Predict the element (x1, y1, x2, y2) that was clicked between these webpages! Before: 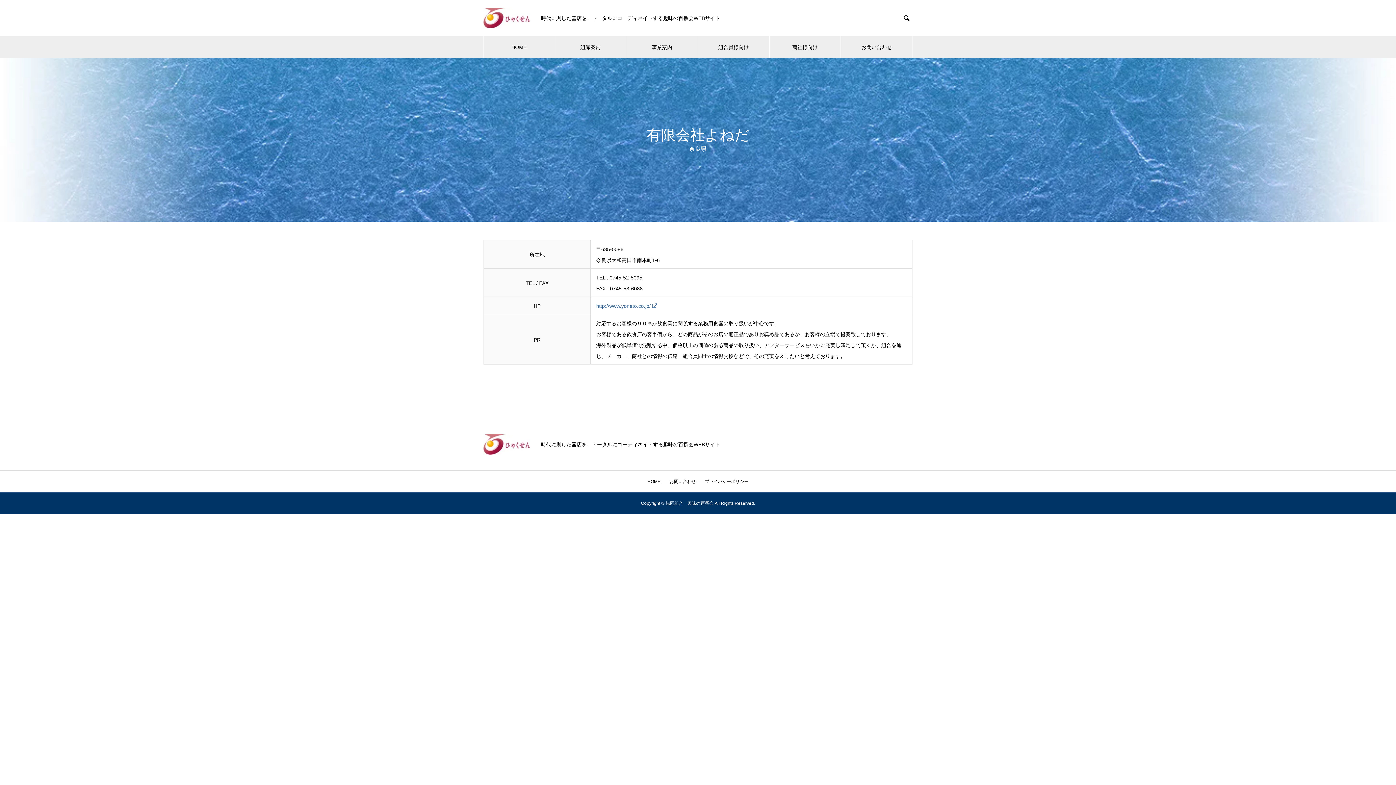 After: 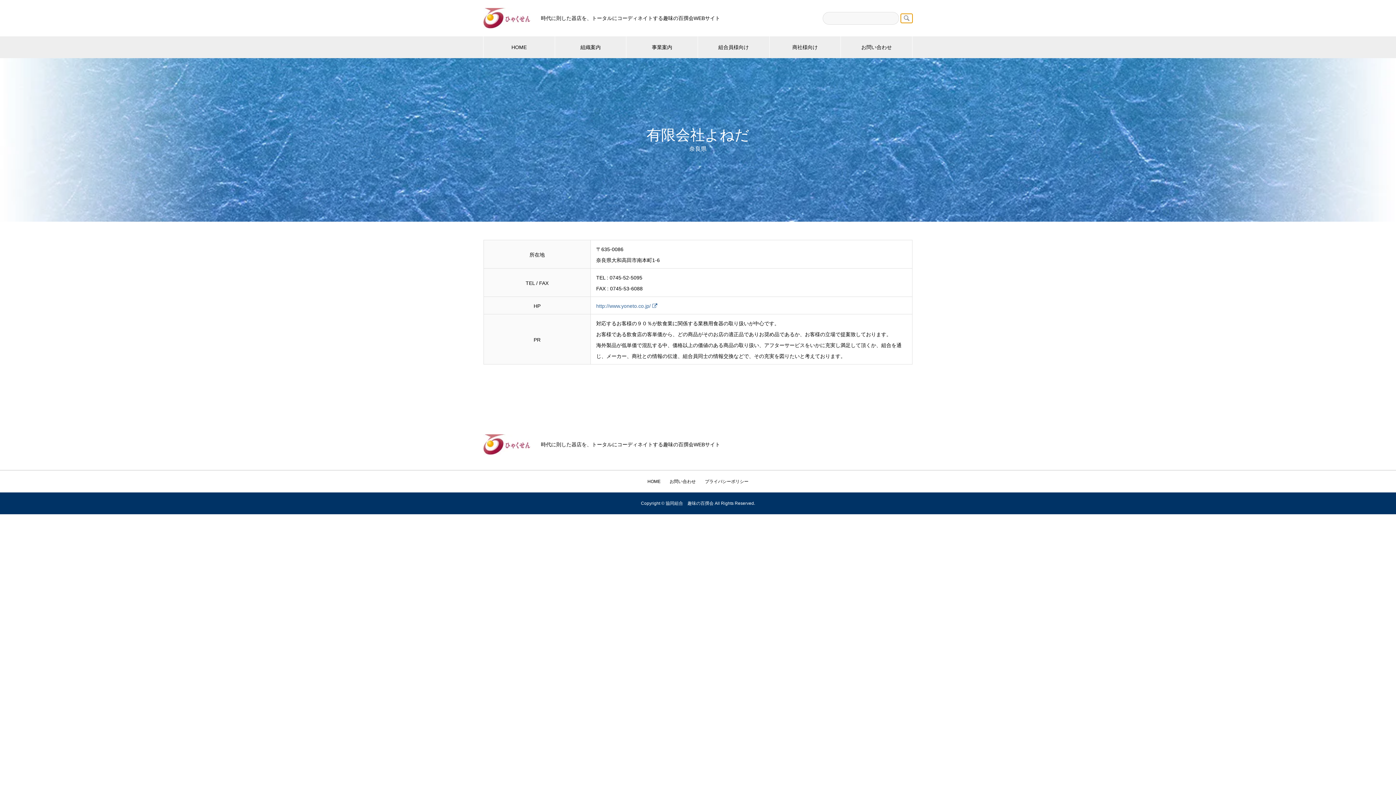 Action: bbox: (901, 13, 912, 22) label: 